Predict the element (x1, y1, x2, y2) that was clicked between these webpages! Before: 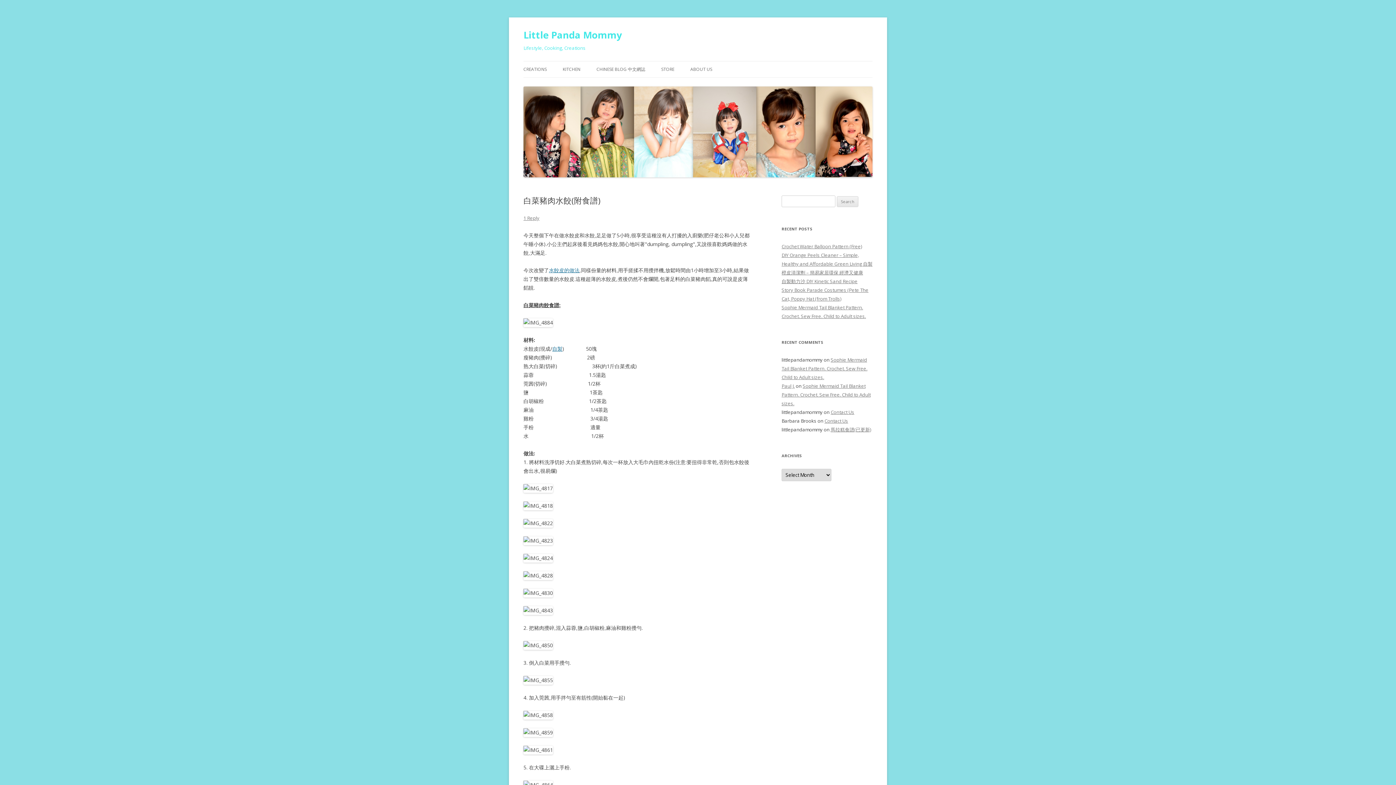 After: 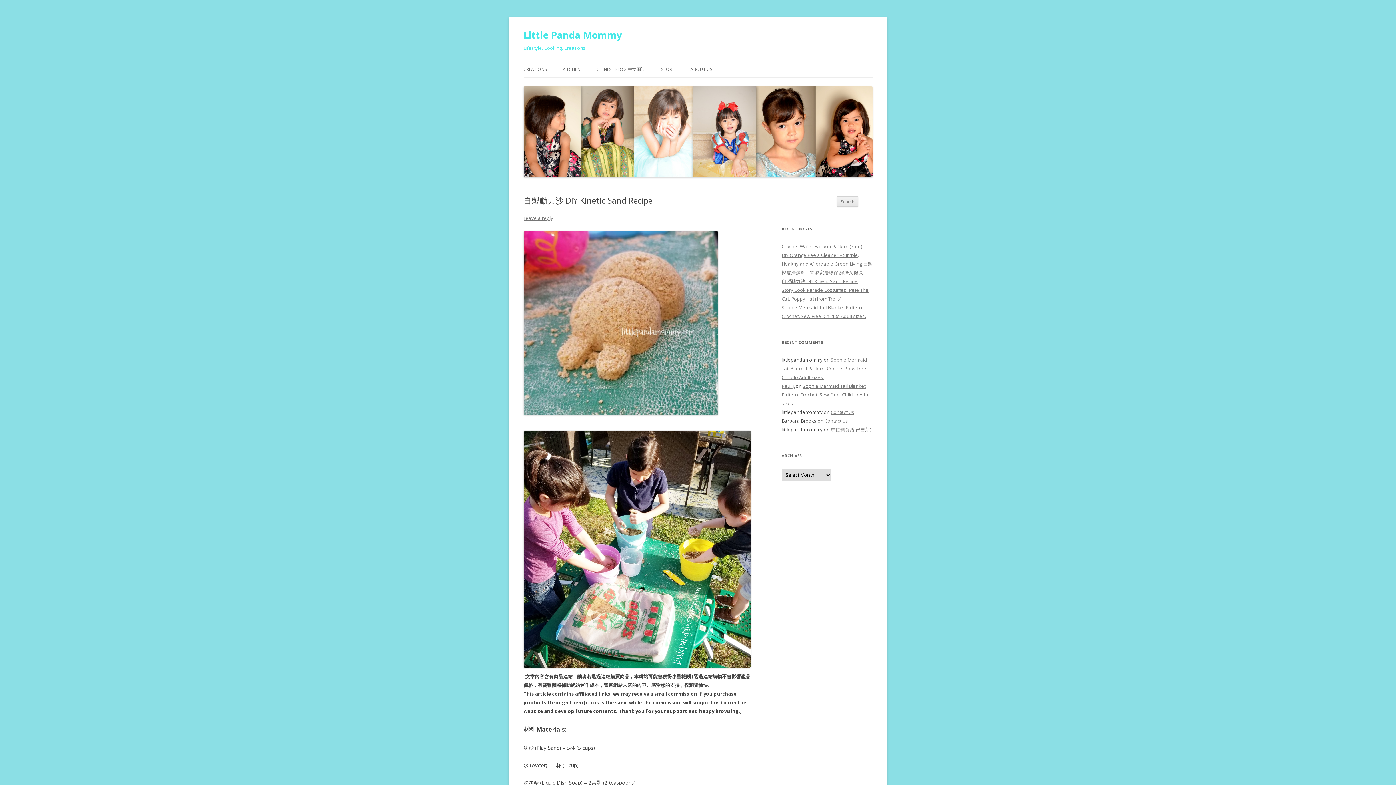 Action: bbox: (781, 278, 857, 284) label: 自製動力沙 DIY Kinetic Sand Recipe